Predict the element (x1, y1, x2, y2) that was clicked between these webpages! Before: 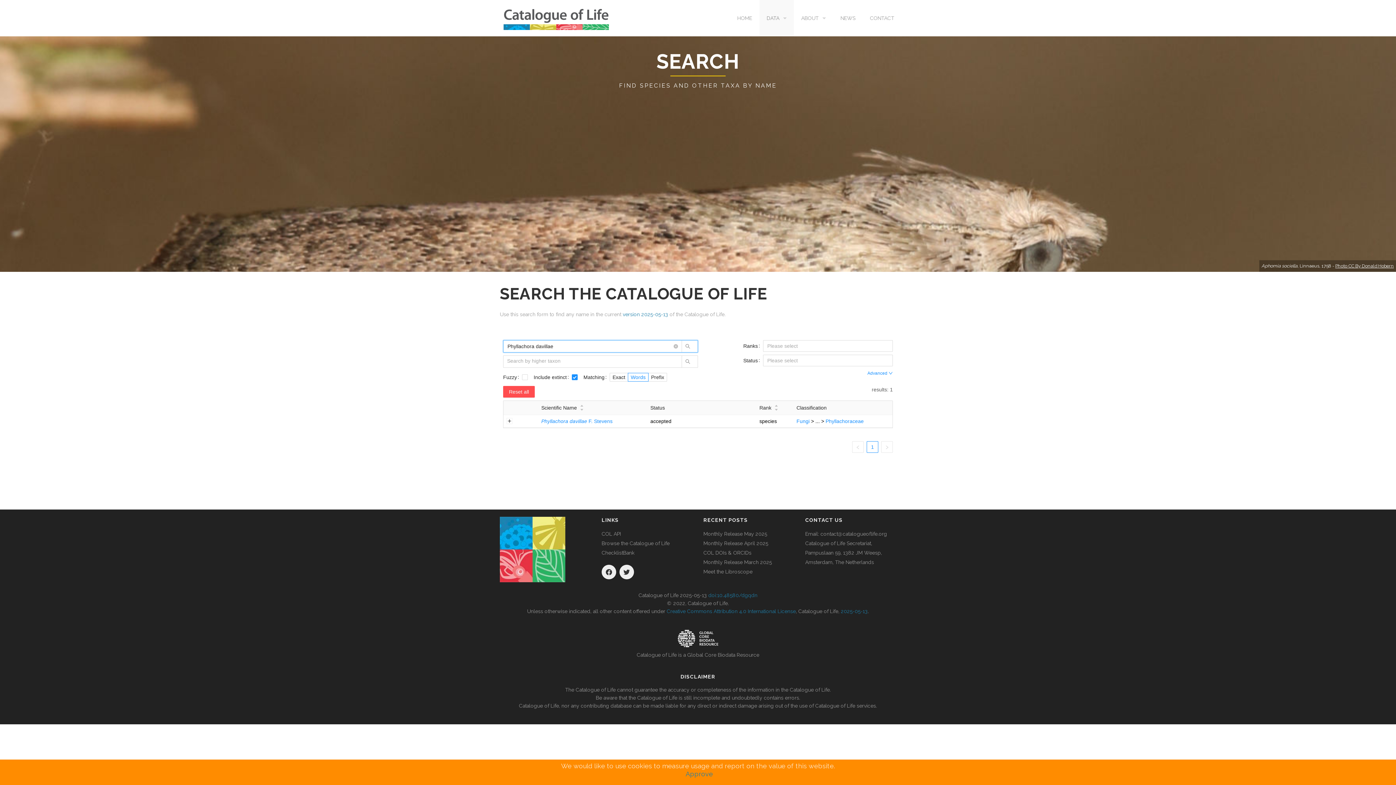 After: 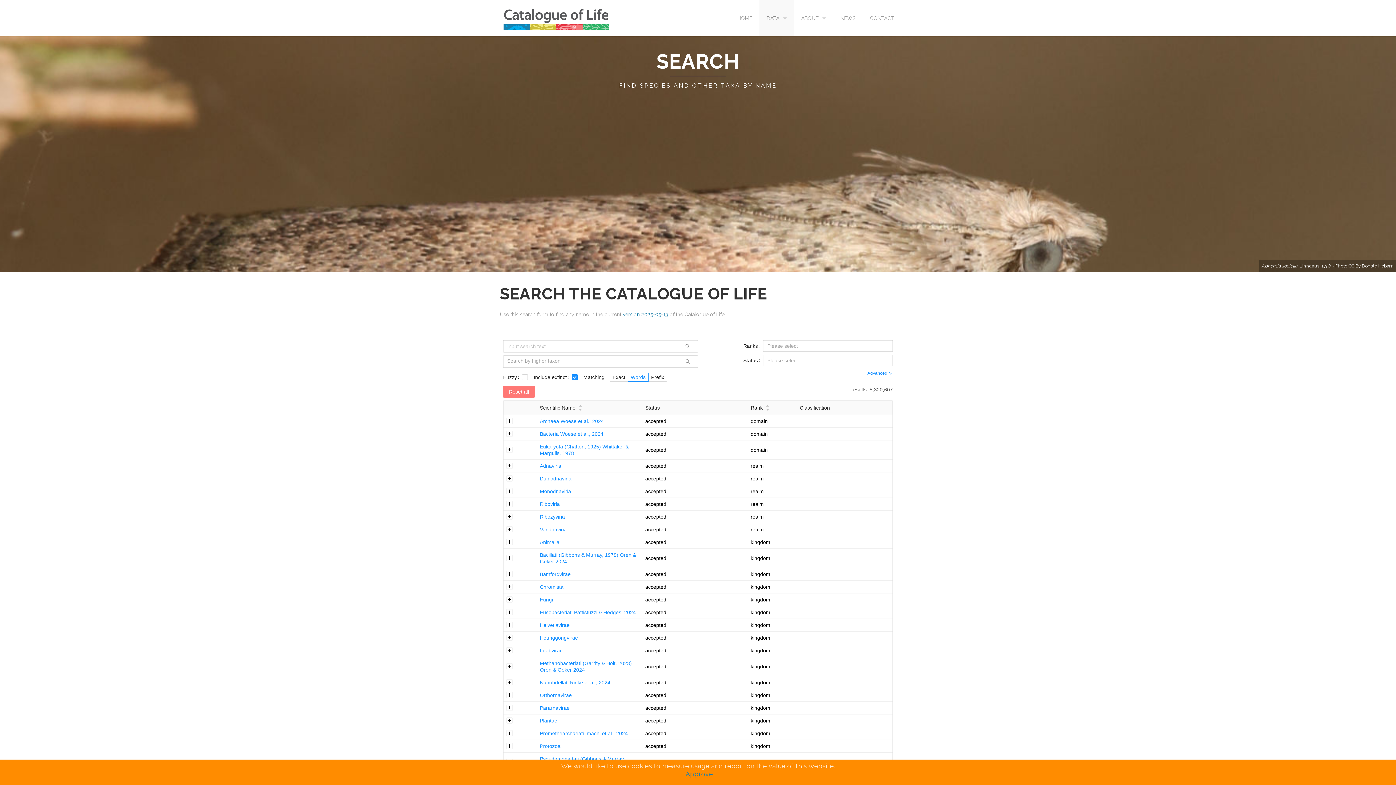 Action: label: Reset all bbox: (503, 386, 534, 397)